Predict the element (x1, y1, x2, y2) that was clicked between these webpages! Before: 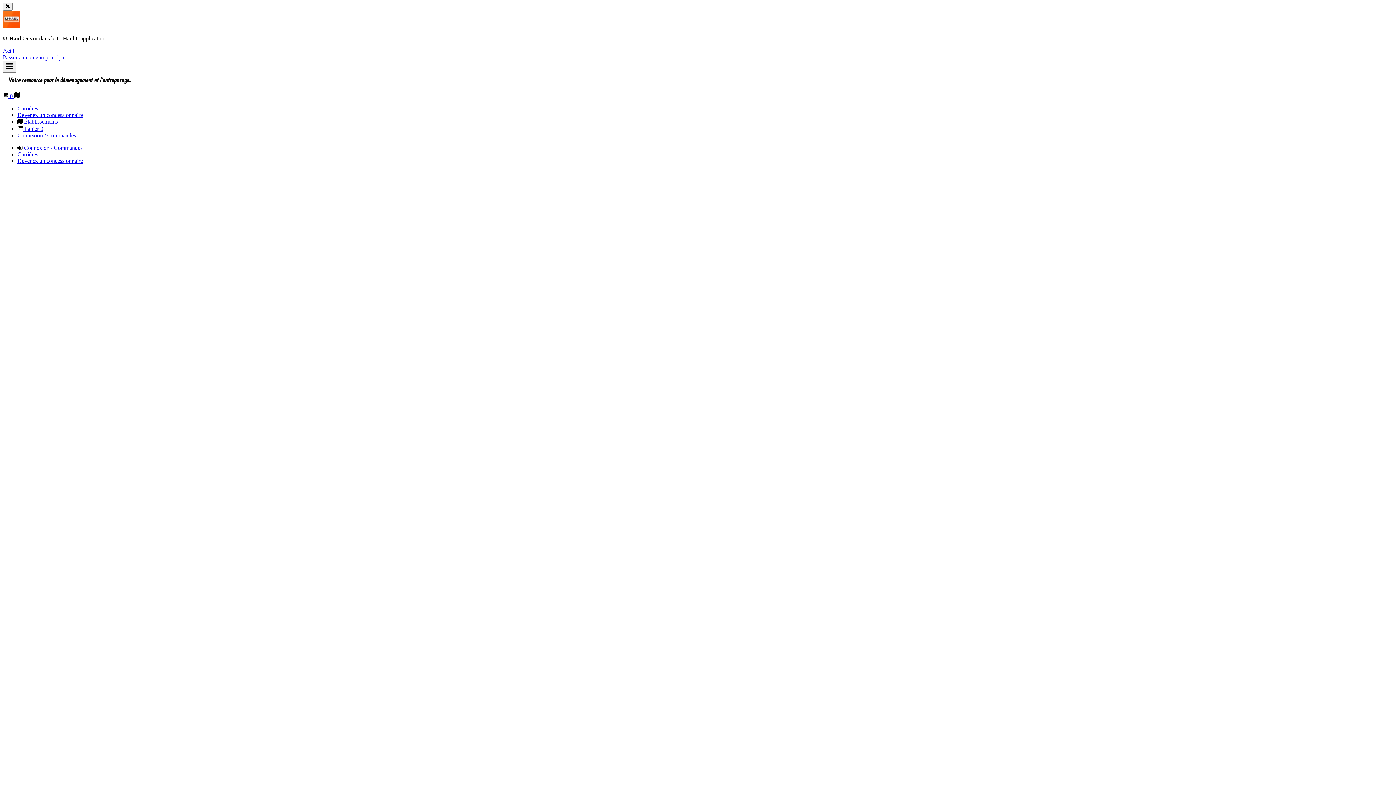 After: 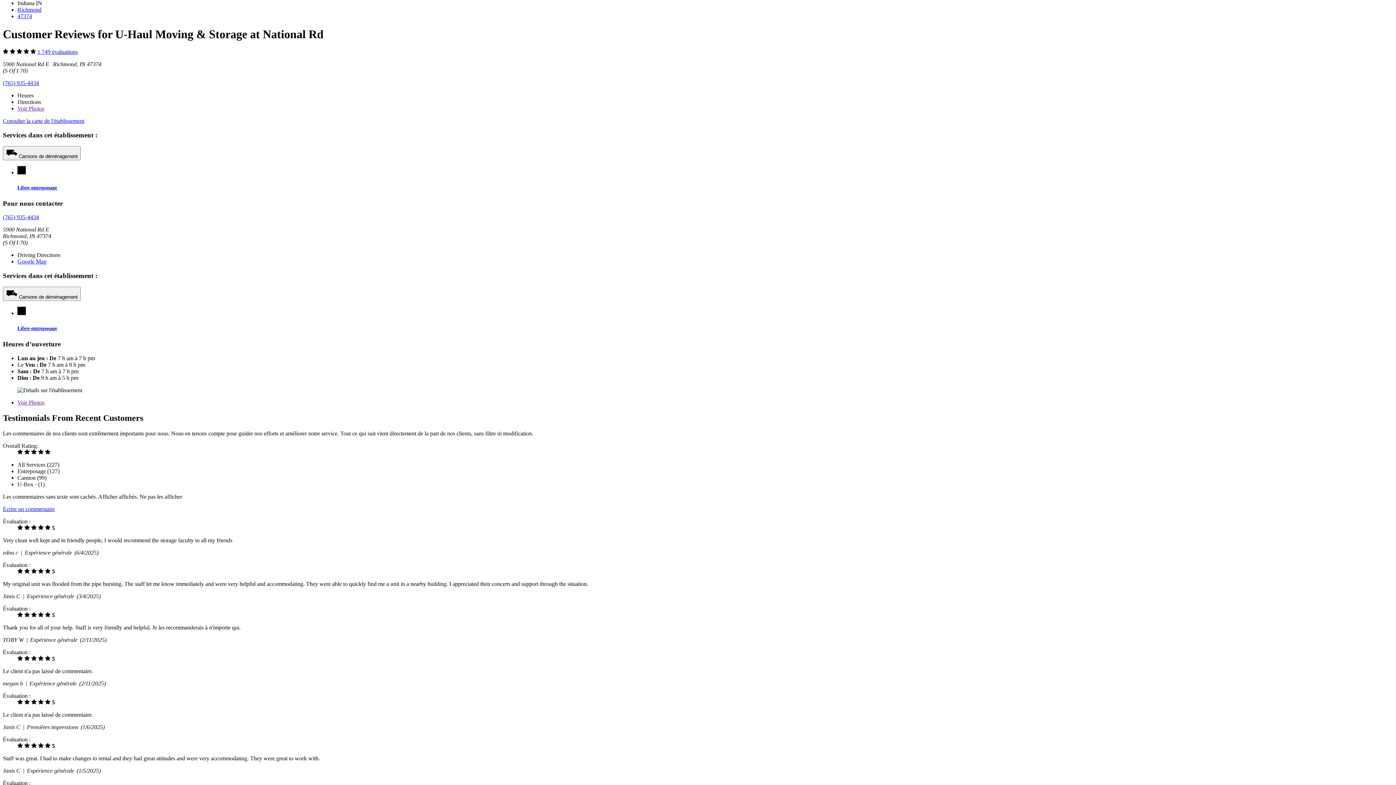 Action: label: Cliquez ici pour passer au contenu principal bbox: (2, 54, 65, 60)